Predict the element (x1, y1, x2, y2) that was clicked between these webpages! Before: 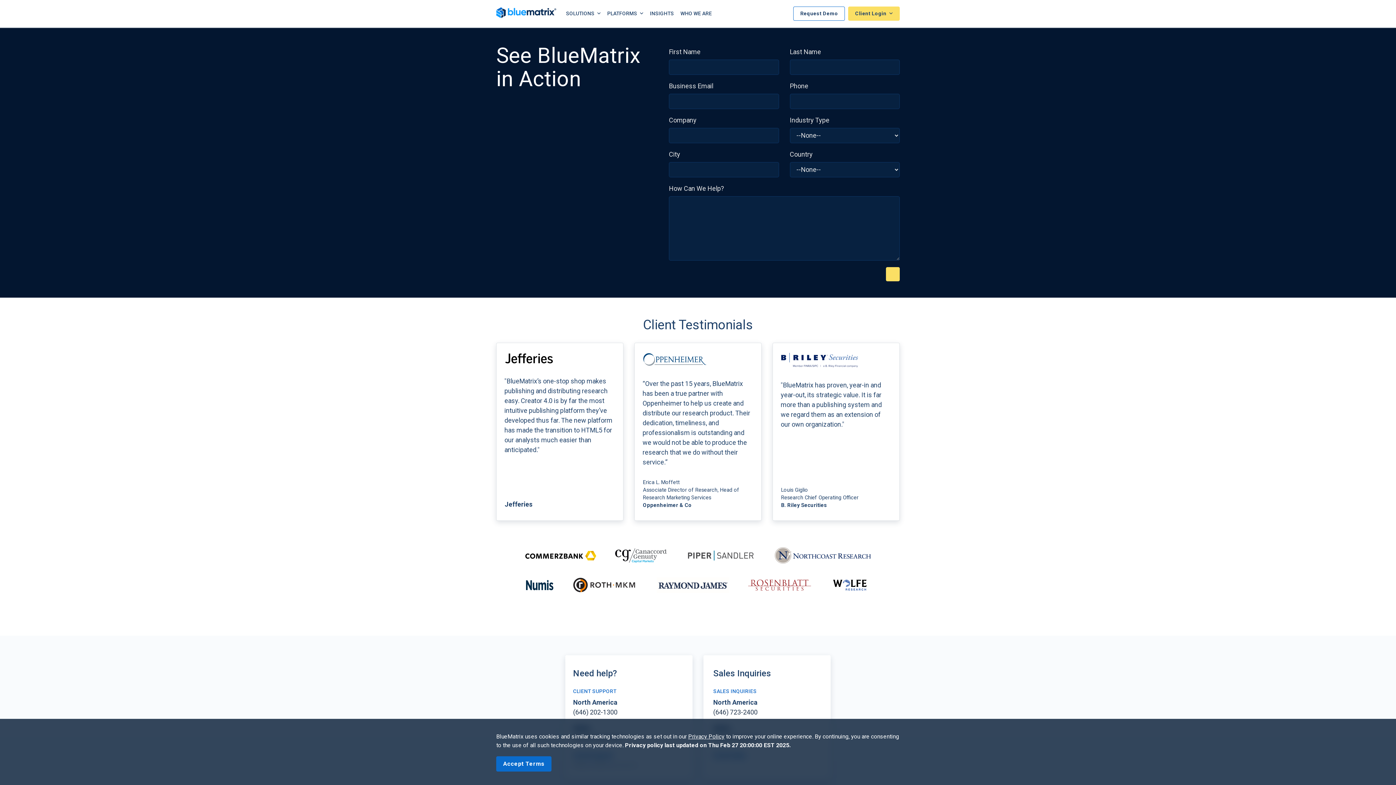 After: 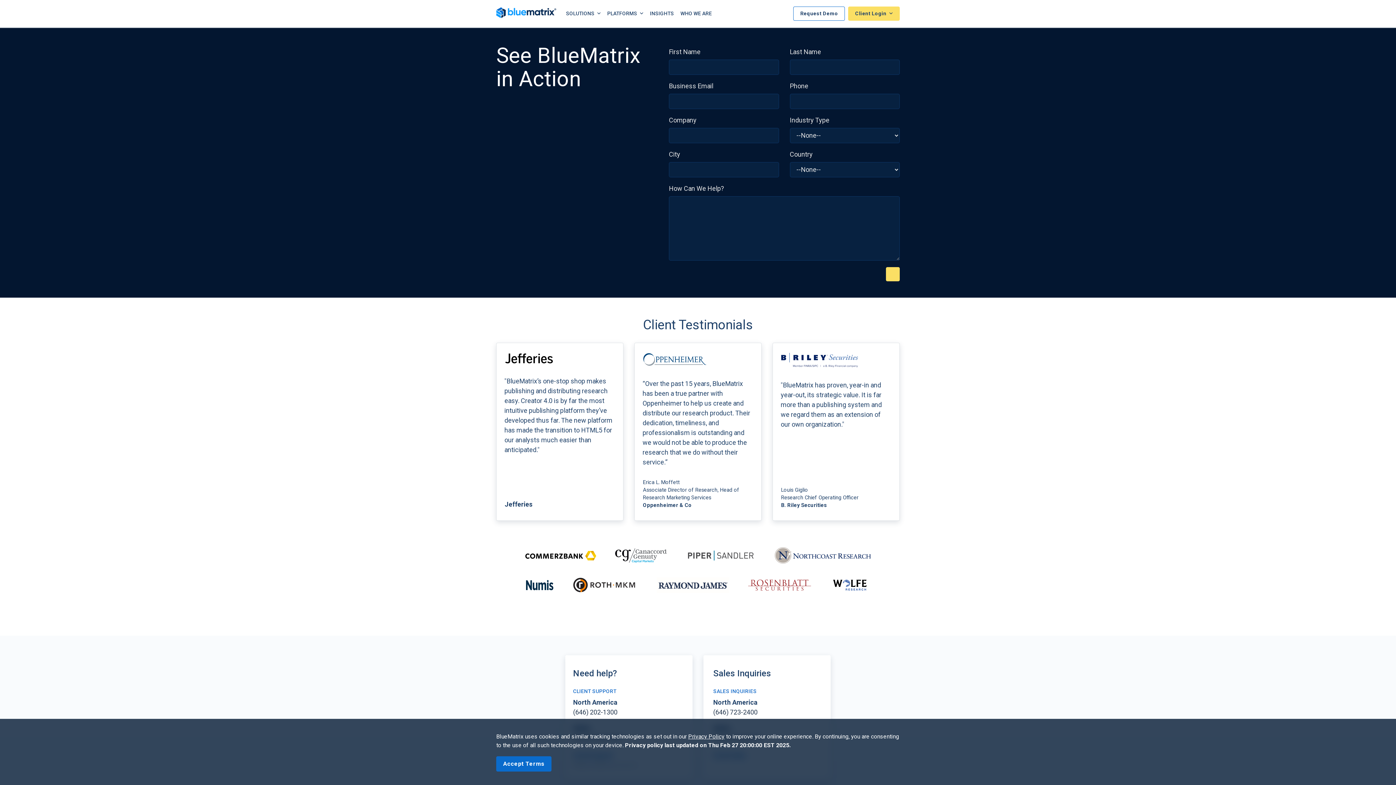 Action: label: (646) 723-2400 bbox: (713, 707, 821, 717)